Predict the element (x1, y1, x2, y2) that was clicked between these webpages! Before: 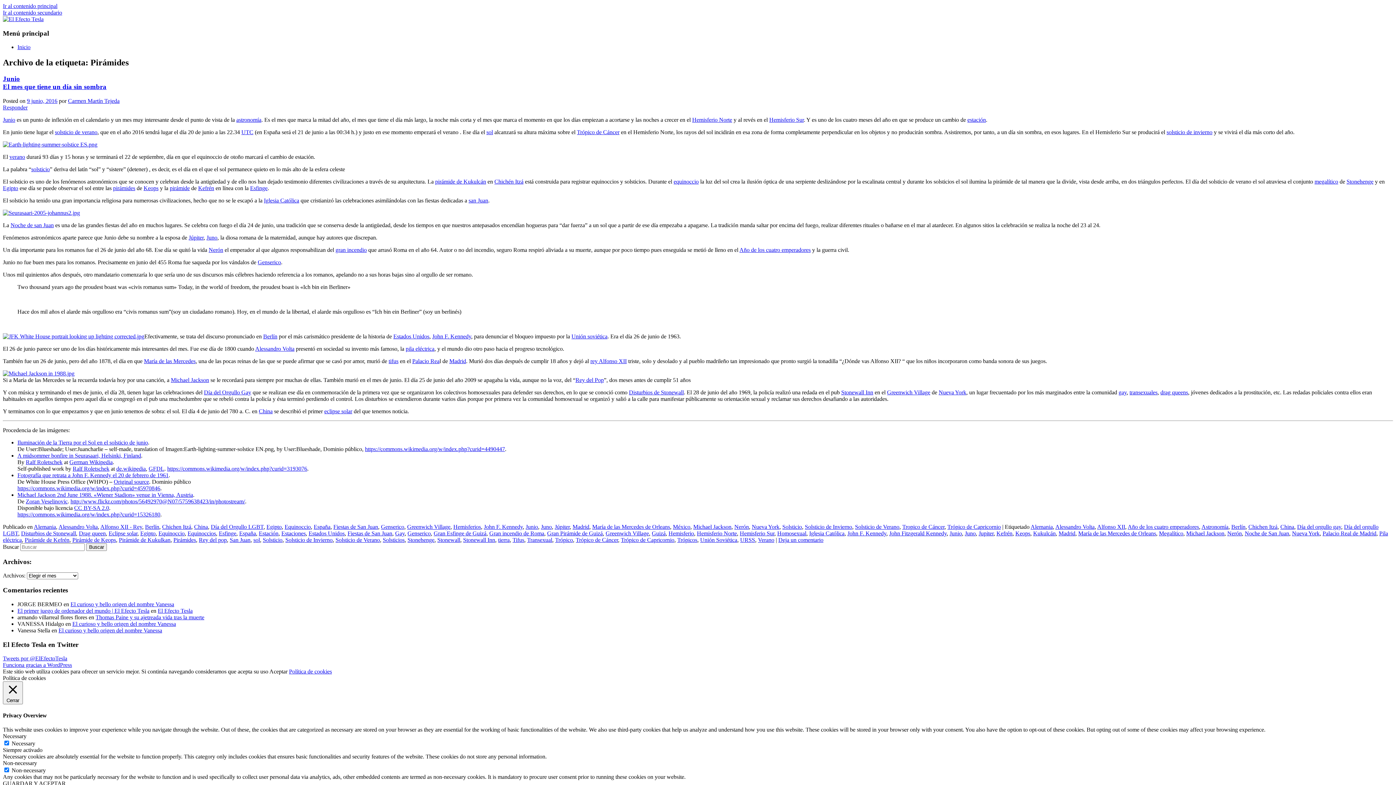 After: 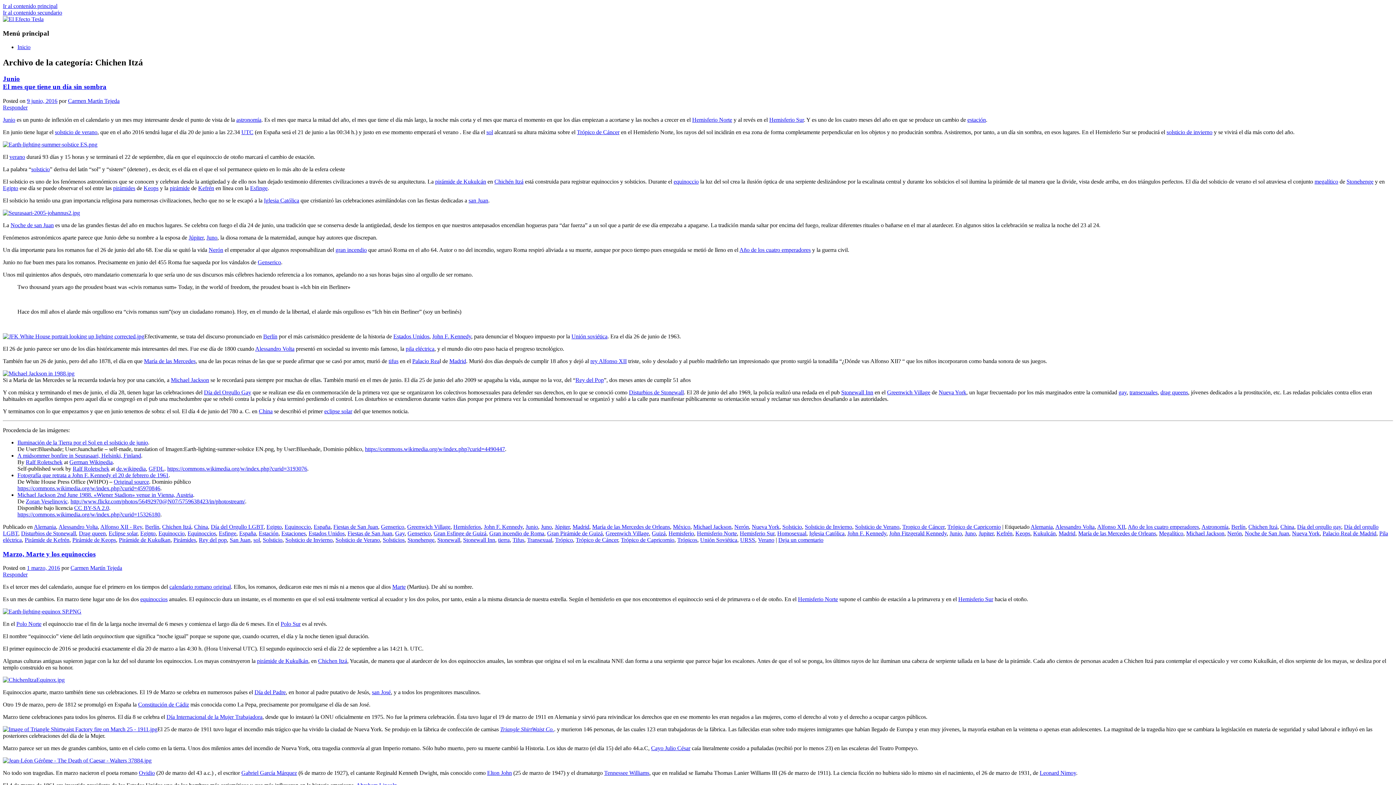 Action: bbox: (162, 523, 191, 530) label: Chichen Itzá